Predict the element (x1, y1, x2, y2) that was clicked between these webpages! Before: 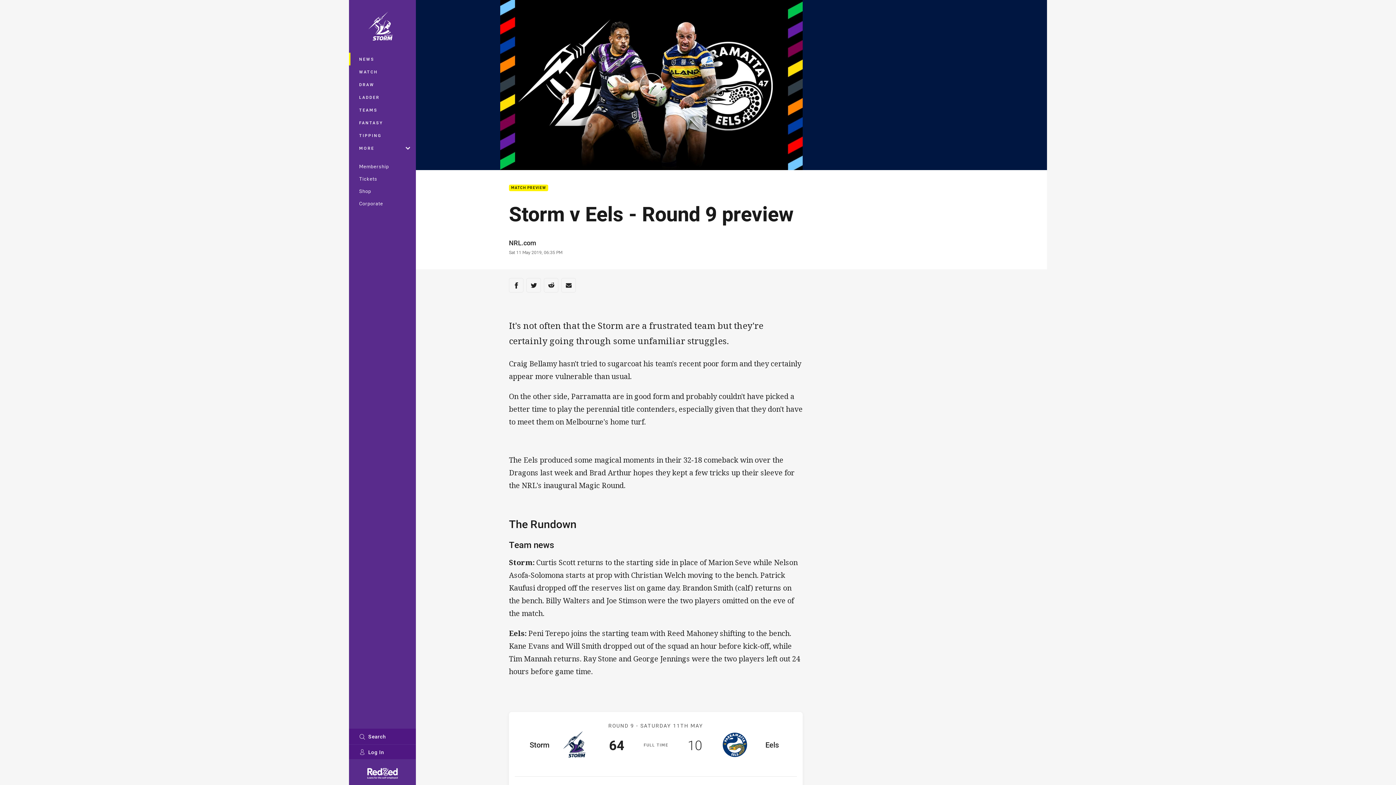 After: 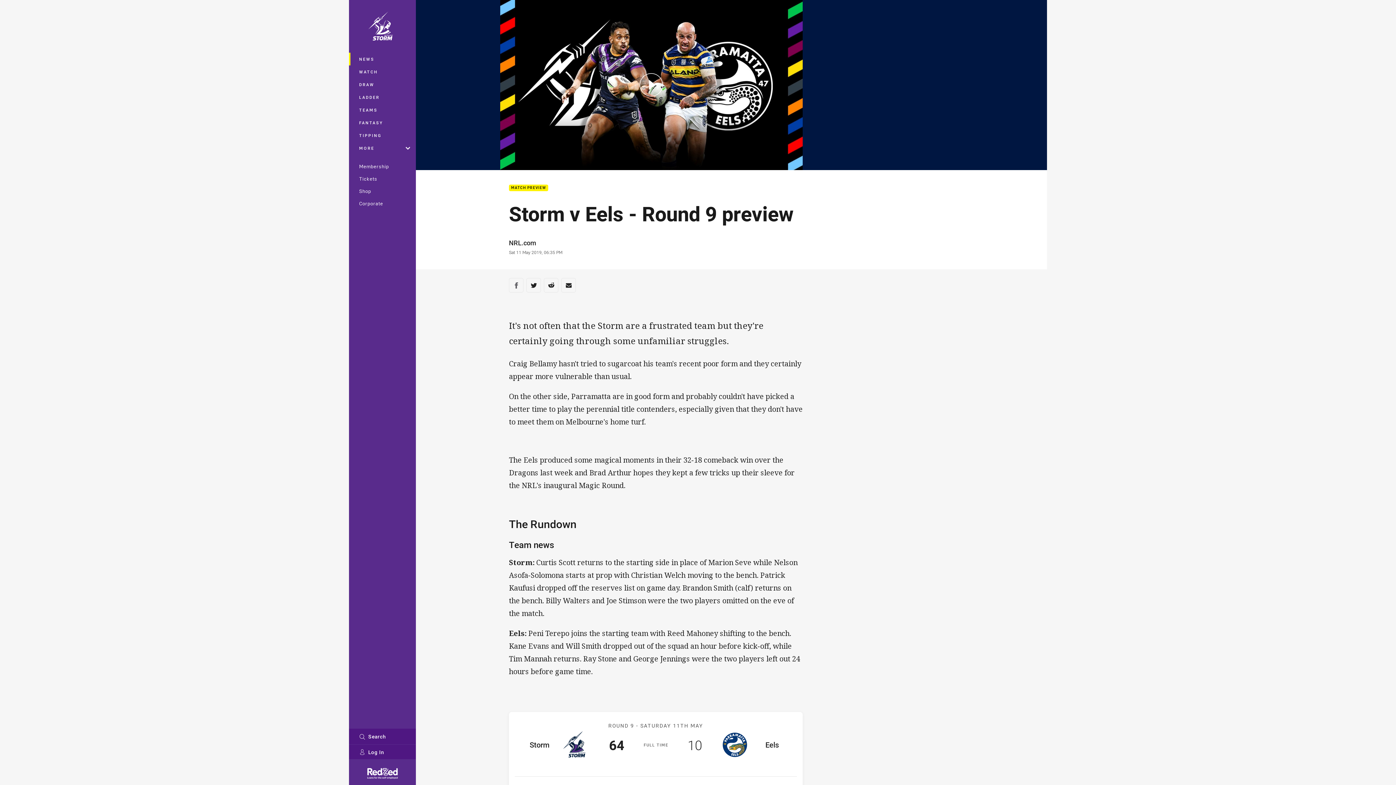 Action: label: Share via Facebook bbox: (509, 278, 523, 292)